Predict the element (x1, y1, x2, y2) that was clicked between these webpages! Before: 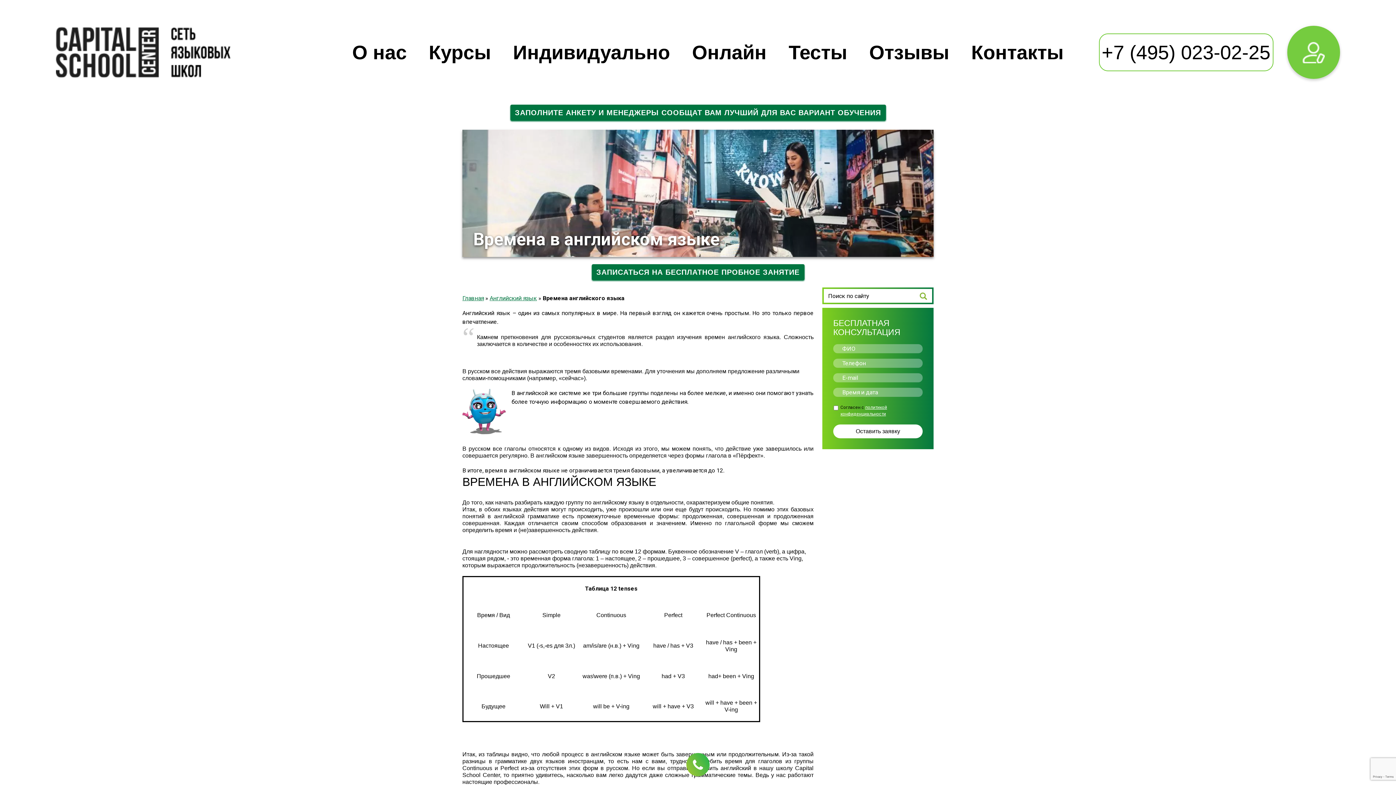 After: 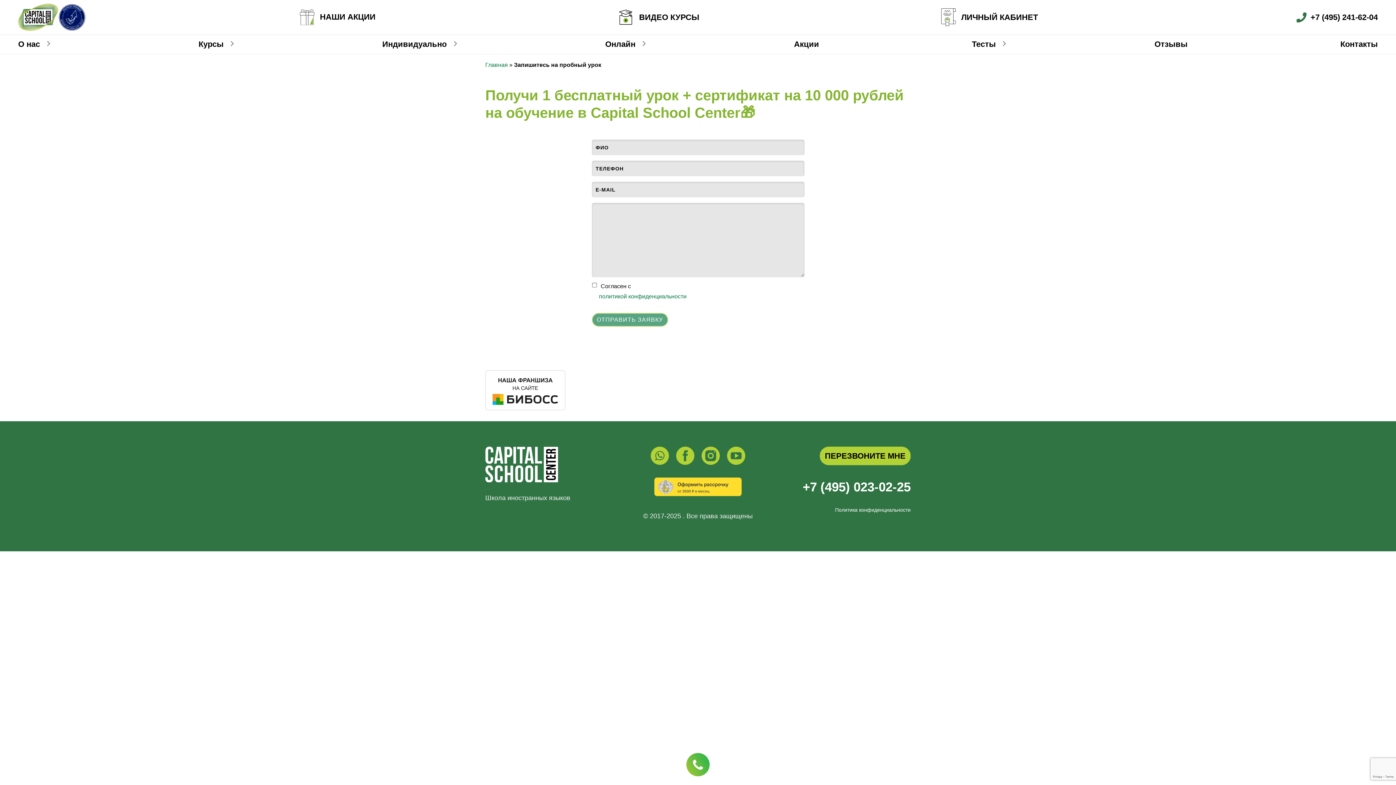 Action: label: ЗАПИСАТЬСЯ НА БЕСПЛАТНОЕ ПРОБНОЕ ЗАНЯТИЕ bbox: (591, 264, 804, 280)